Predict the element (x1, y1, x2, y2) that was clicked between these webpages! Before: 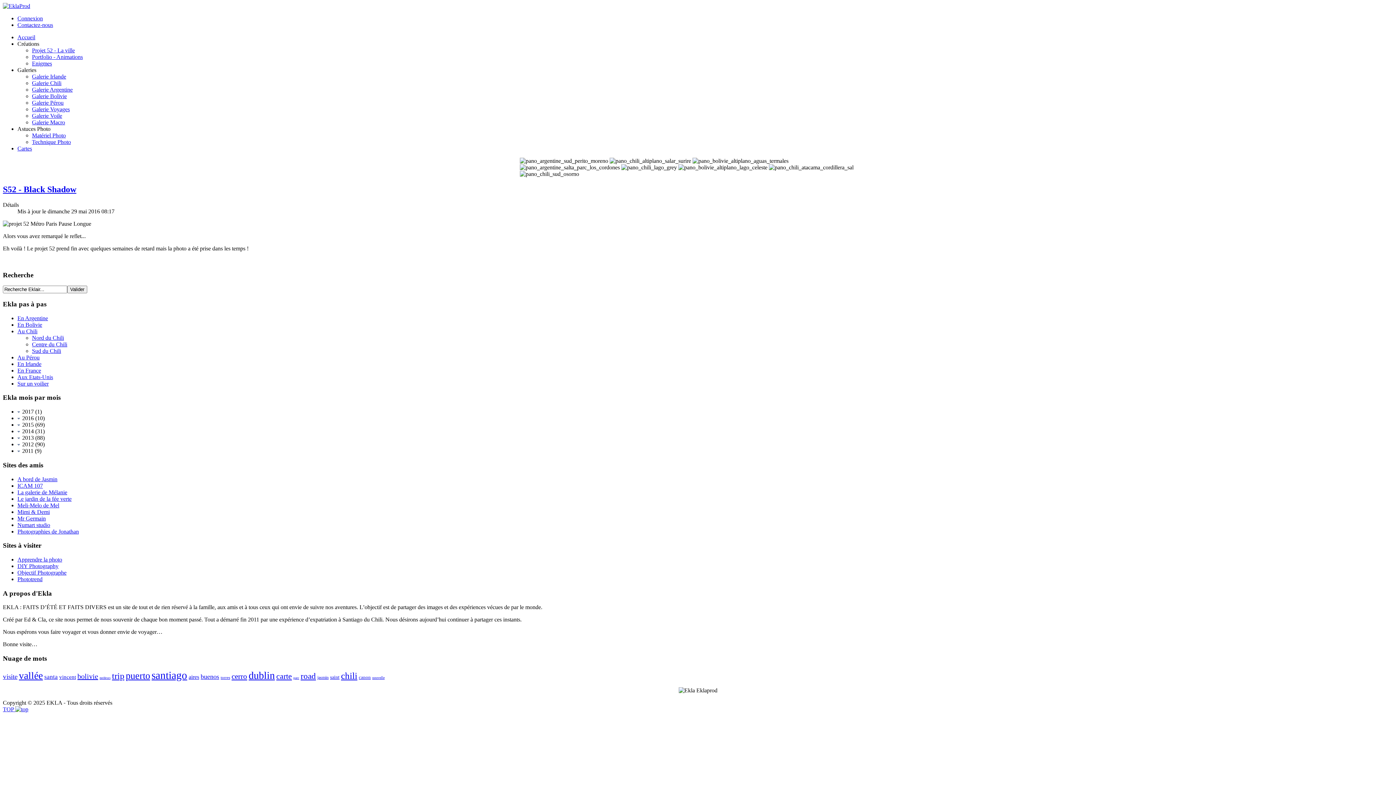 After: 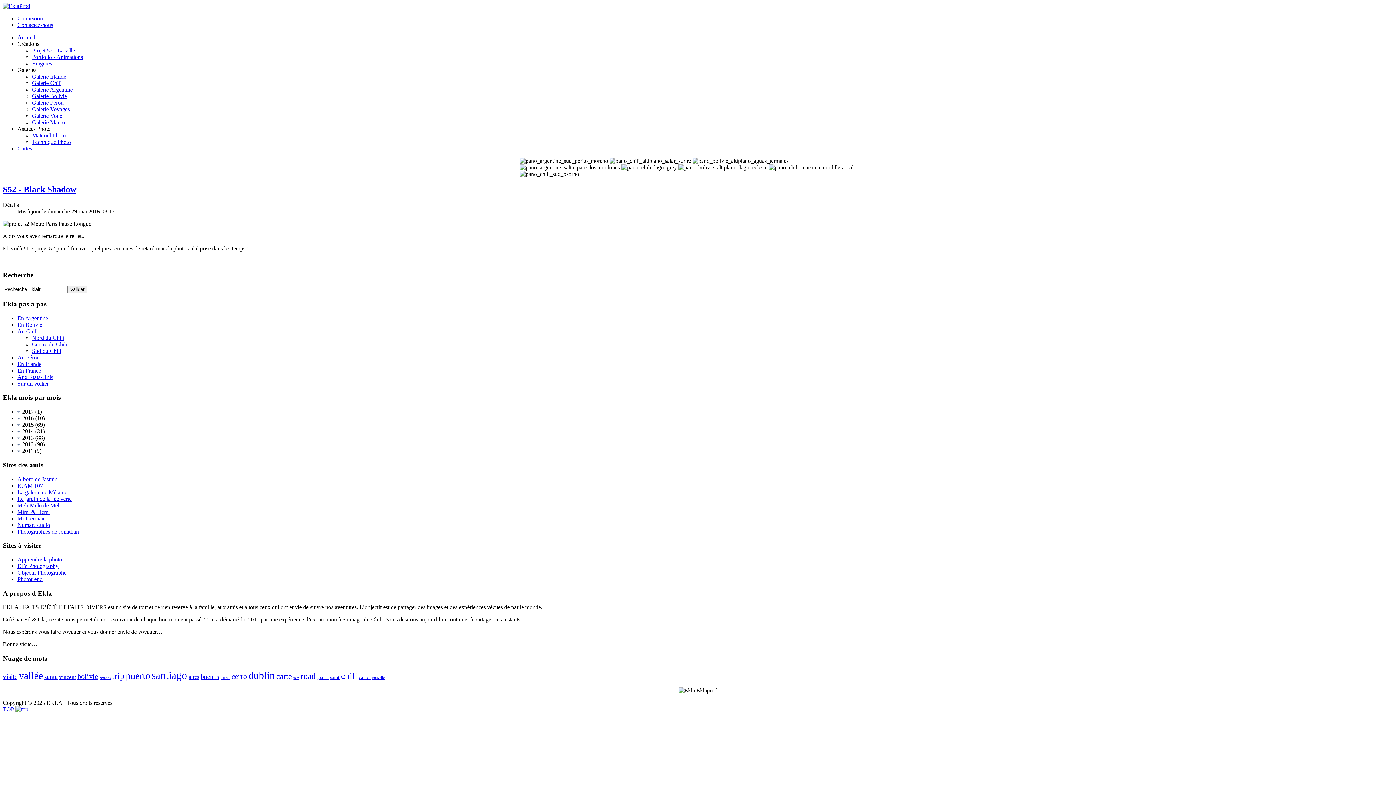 Action: bbox: (17, 563, 58, 569) label: DIY Photography